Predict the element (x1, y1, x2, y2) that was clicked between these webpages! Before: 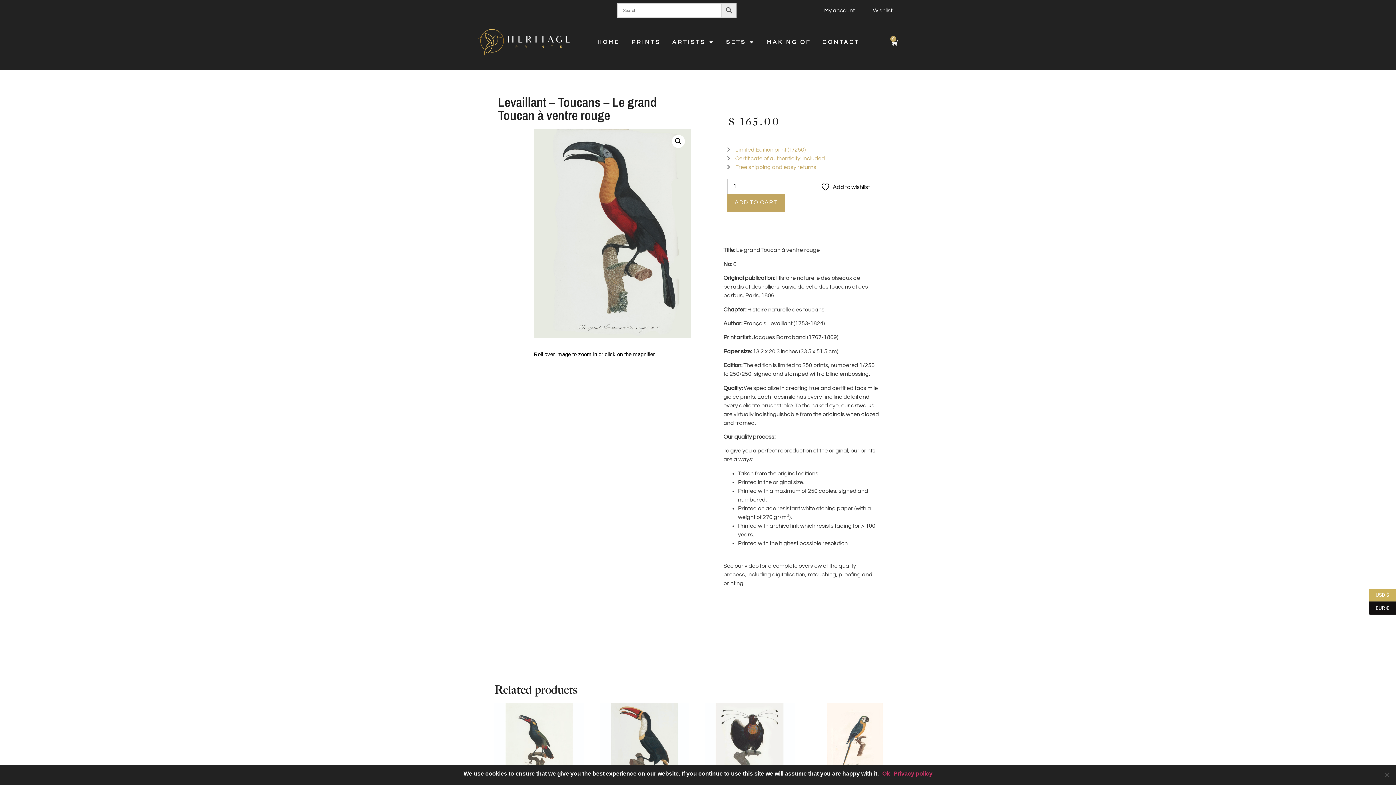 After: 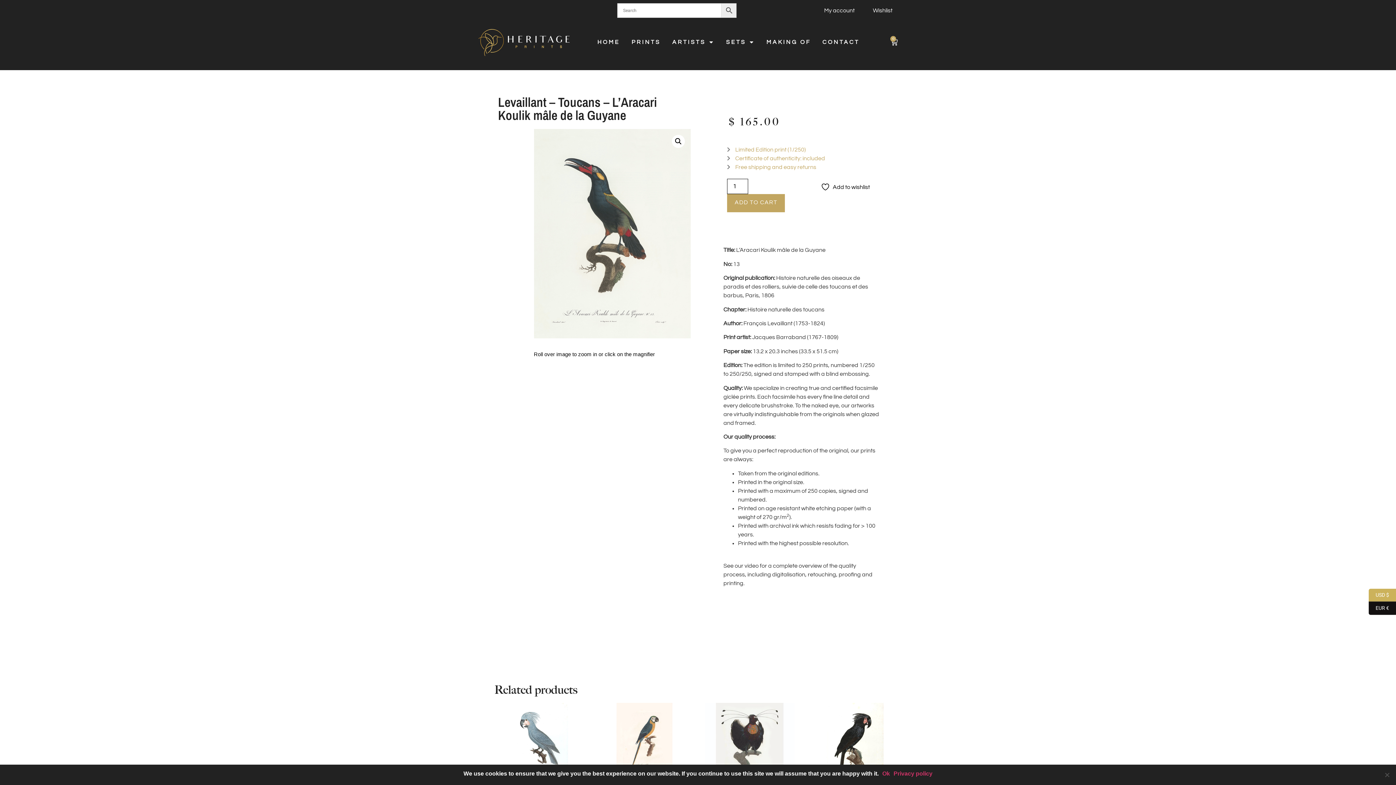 Action: bbox: (494, 703, 584, 826) label: Levaillant – Toucans – L’Aracari Koulik mâle de la Guyane
$ 165.00